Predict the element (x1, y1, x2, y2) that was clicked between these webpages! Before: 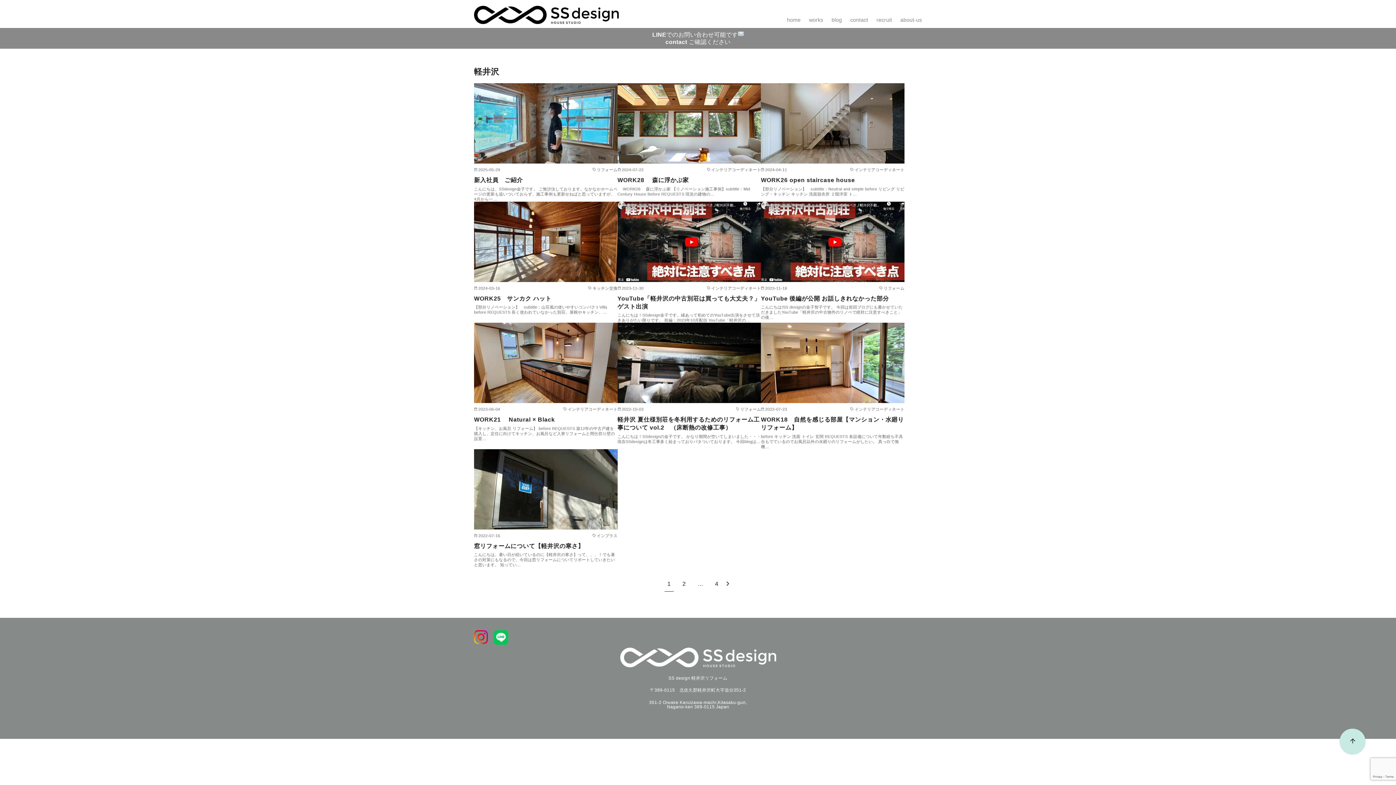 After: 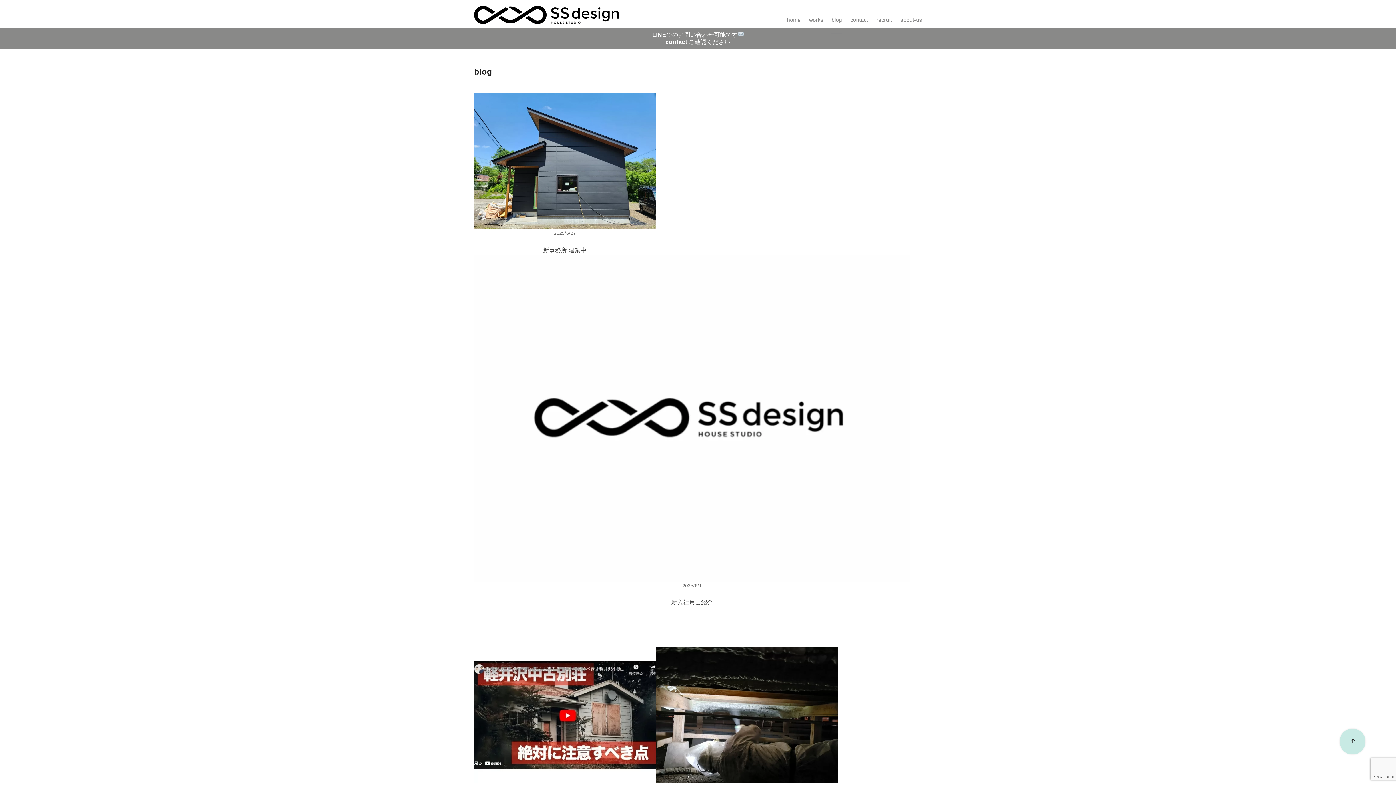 Action: label: blog bbox: (831, 6, 842, 33)